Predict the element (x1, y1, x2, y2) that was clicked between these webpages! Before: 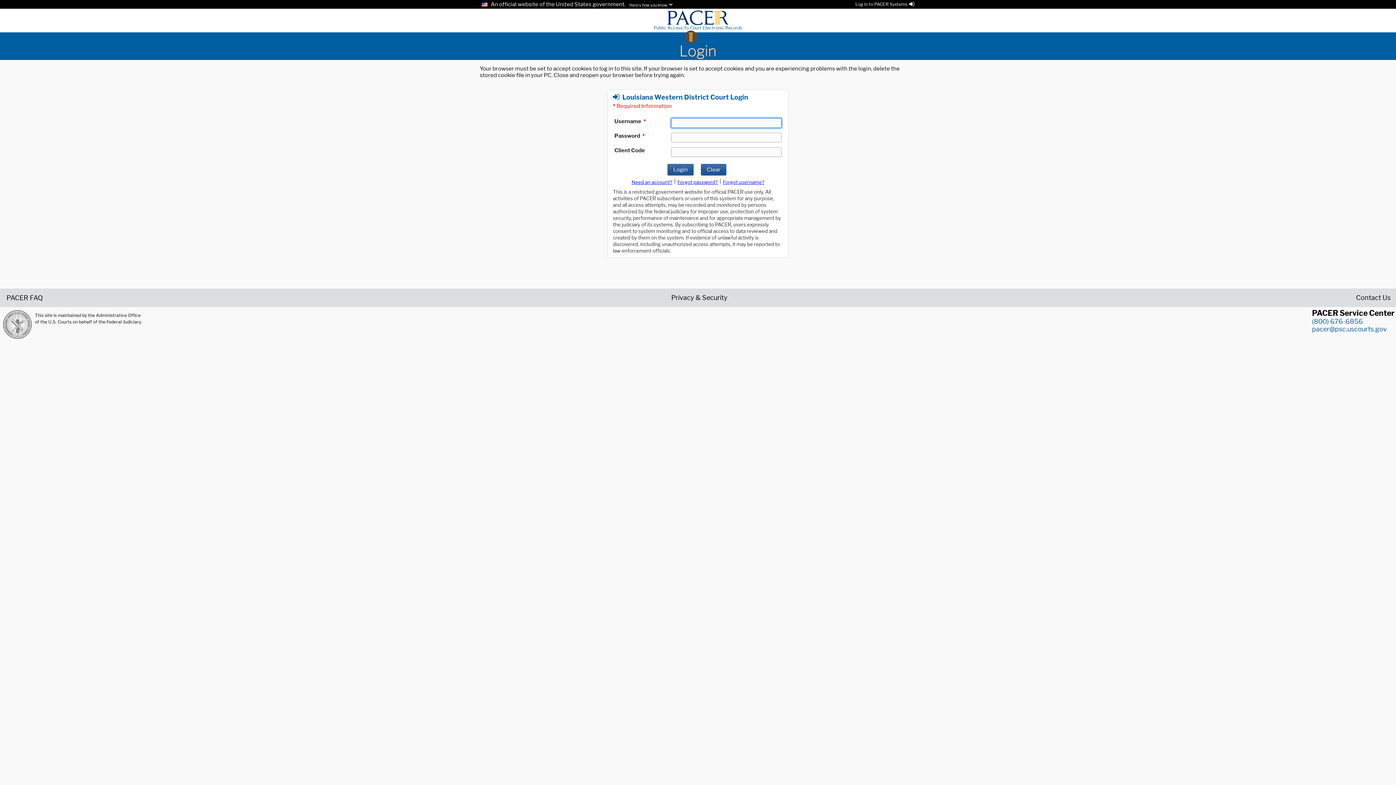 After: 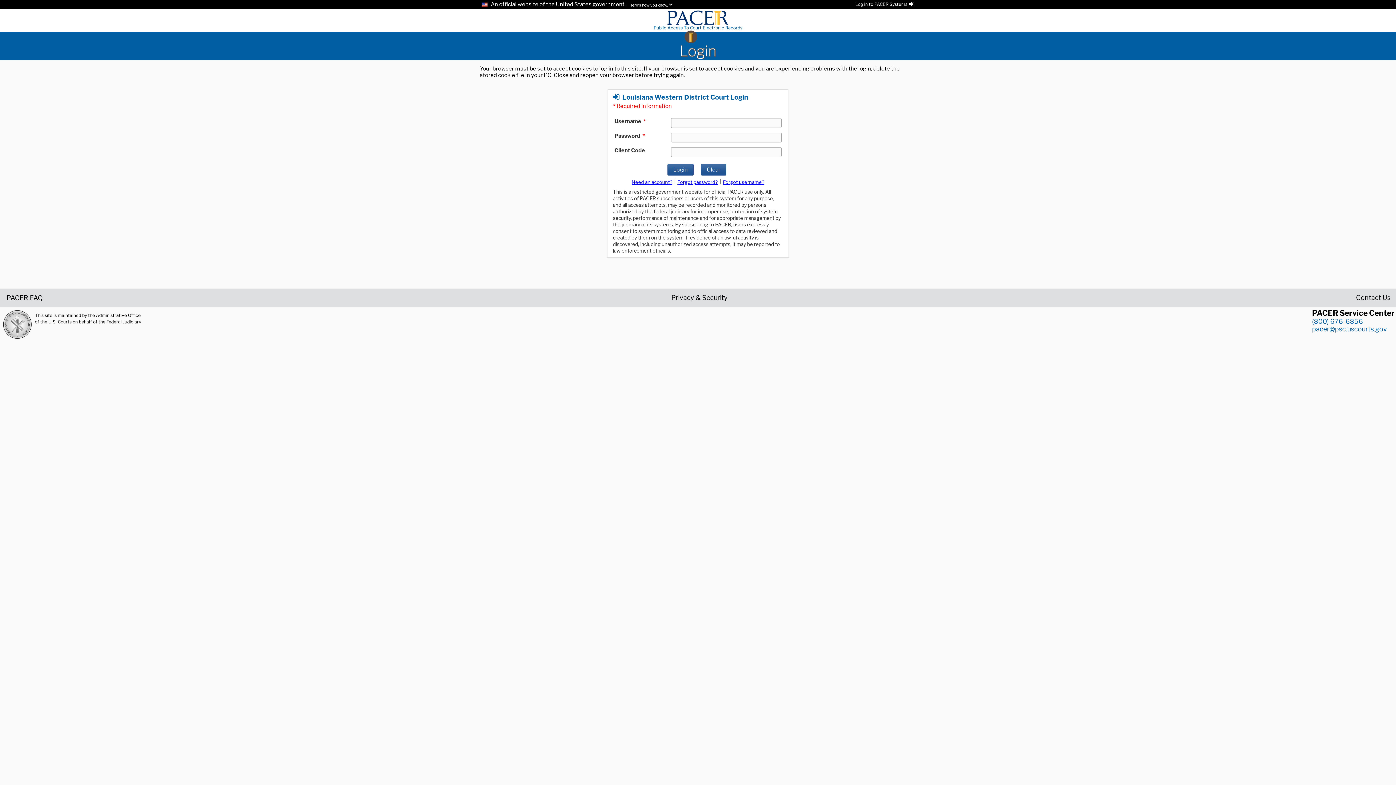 Action: bbox: (653, 18, 742, 31) label: 
Public Access To Court Electronic Records